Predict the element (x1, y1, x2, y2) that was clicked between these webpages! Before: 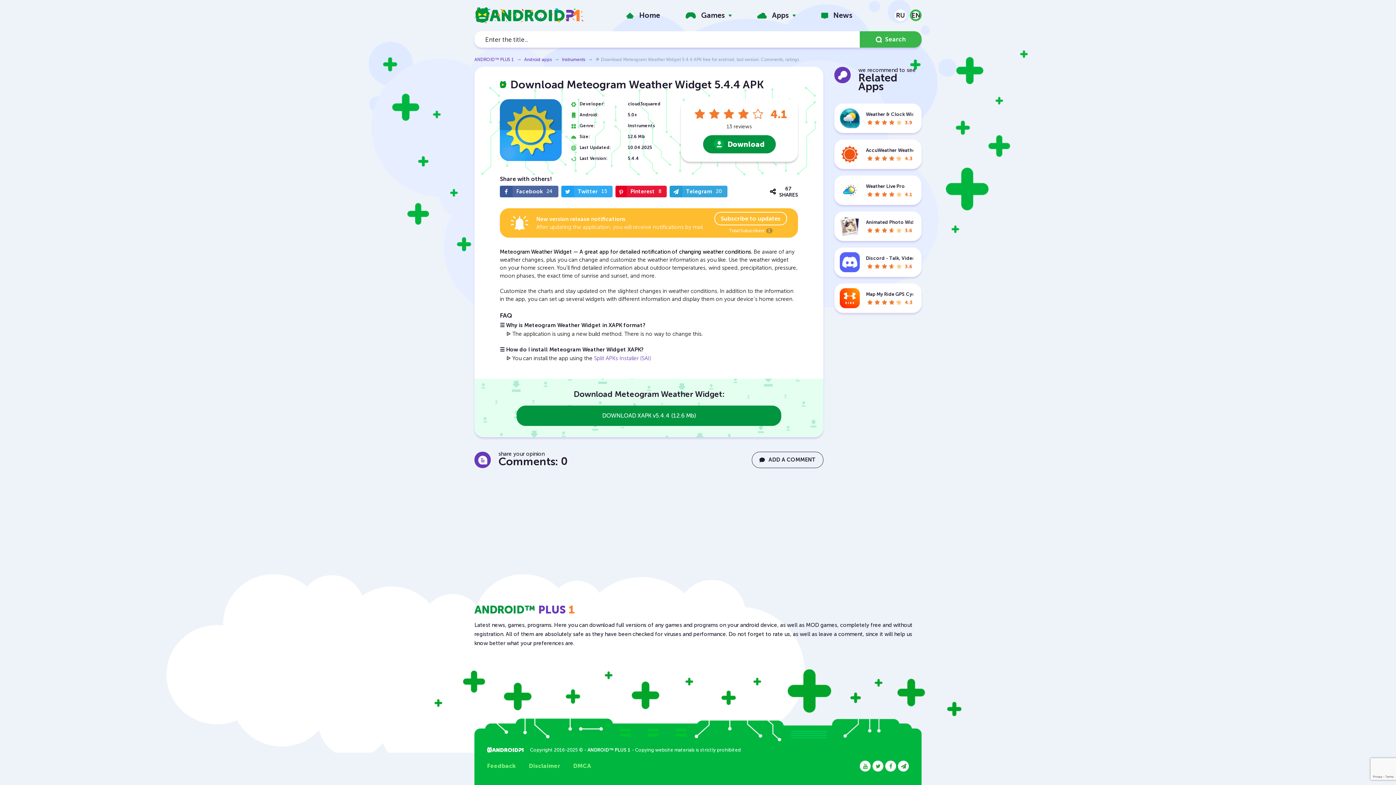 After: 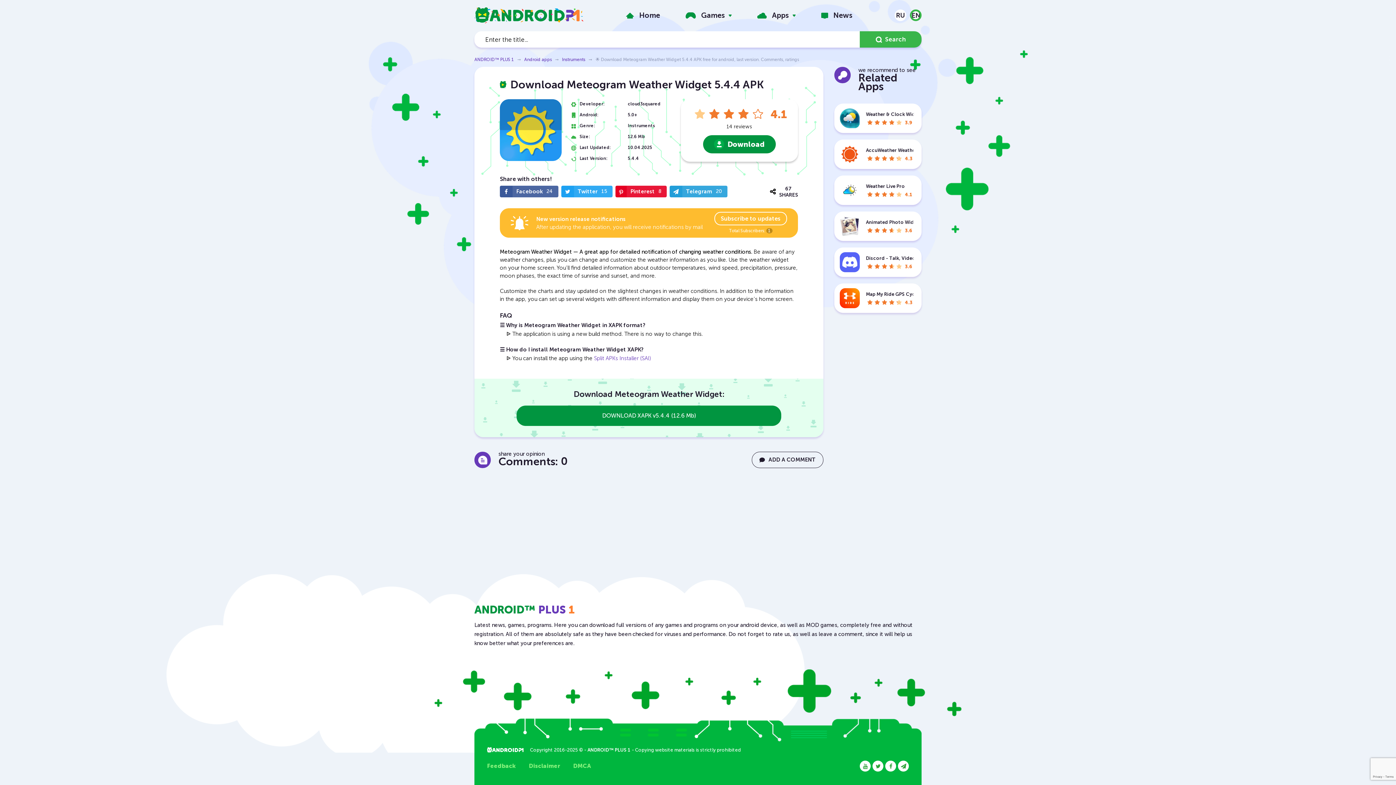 Action: label: 1 bbox: (692, 106, 707, 121)